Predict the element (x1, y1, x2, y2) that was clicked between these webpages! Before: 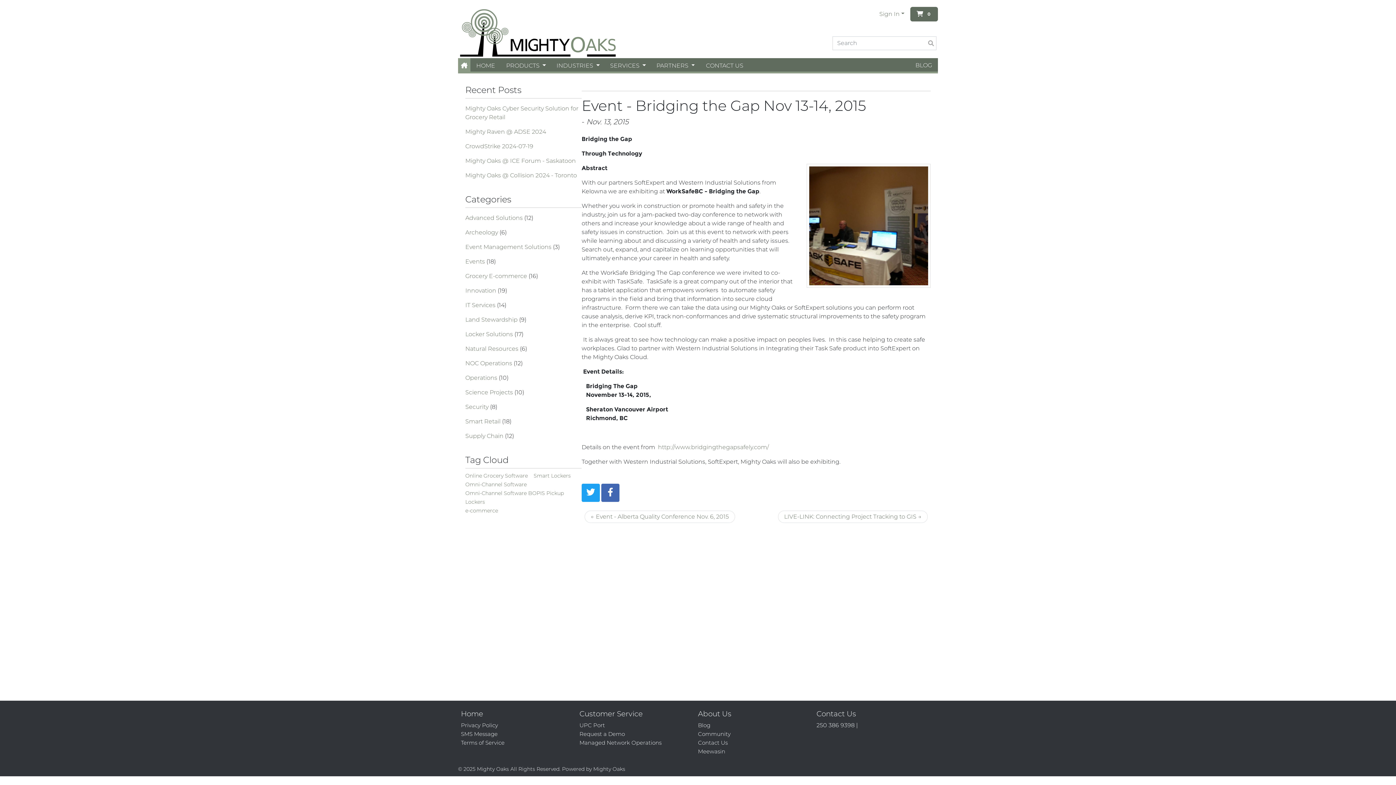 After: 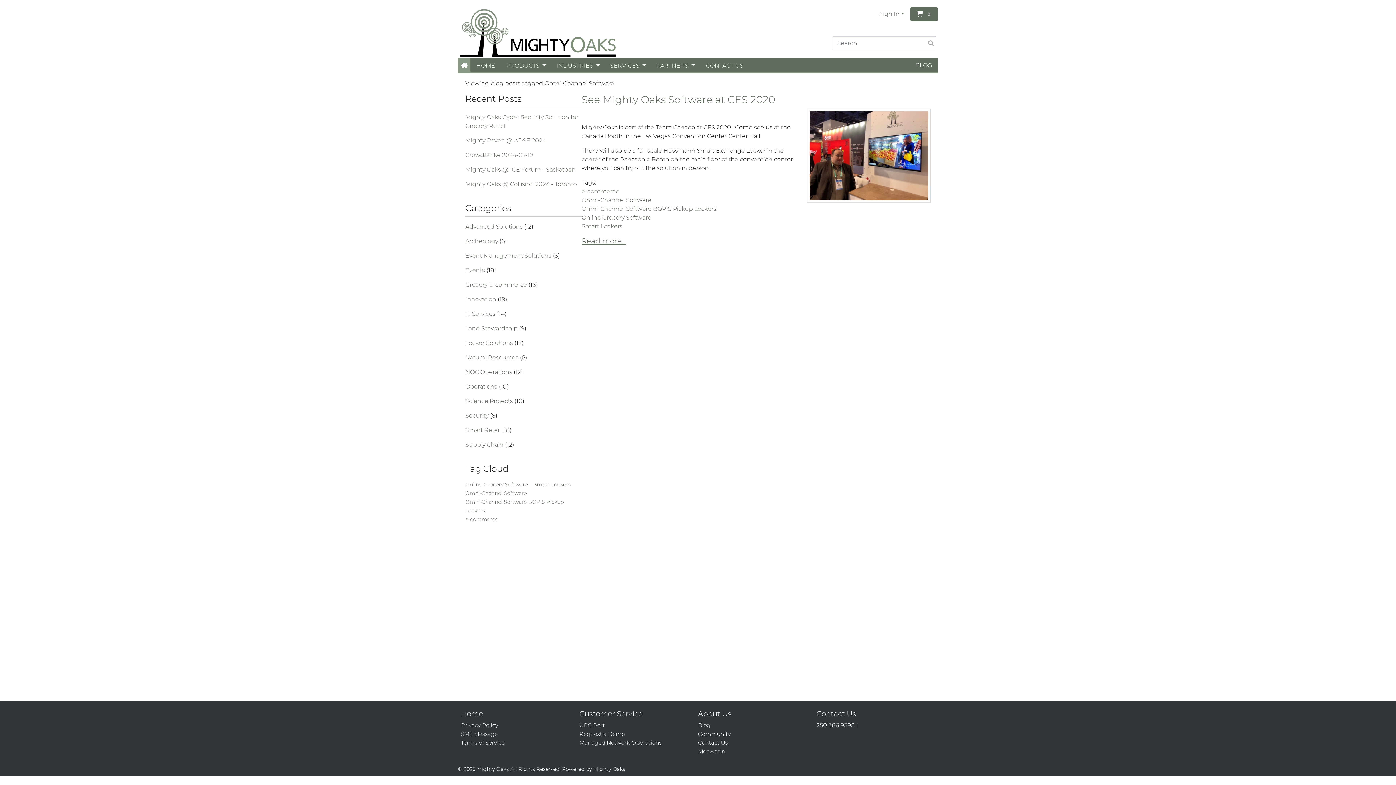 Action: label: Omni-Channel Software bbox: (465, 481, 526, 488)